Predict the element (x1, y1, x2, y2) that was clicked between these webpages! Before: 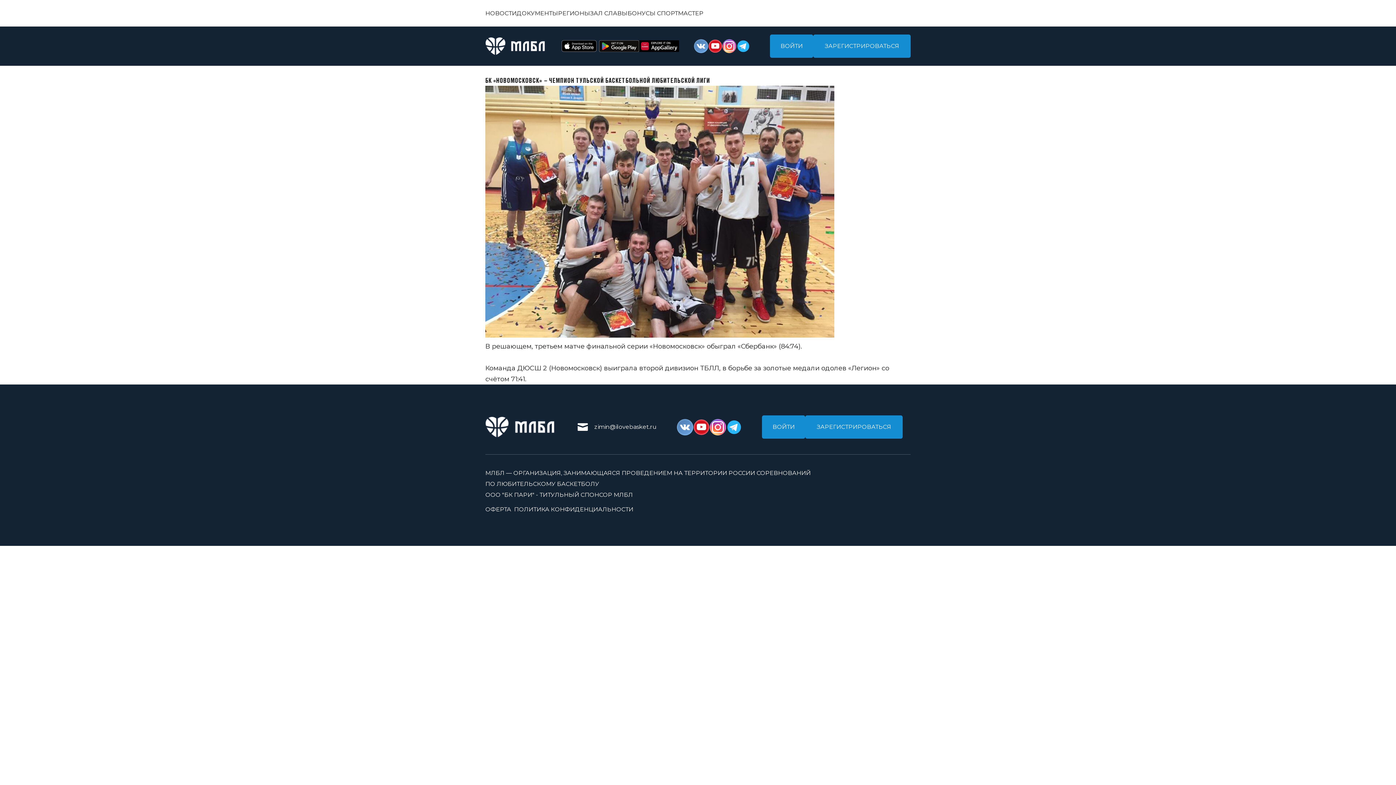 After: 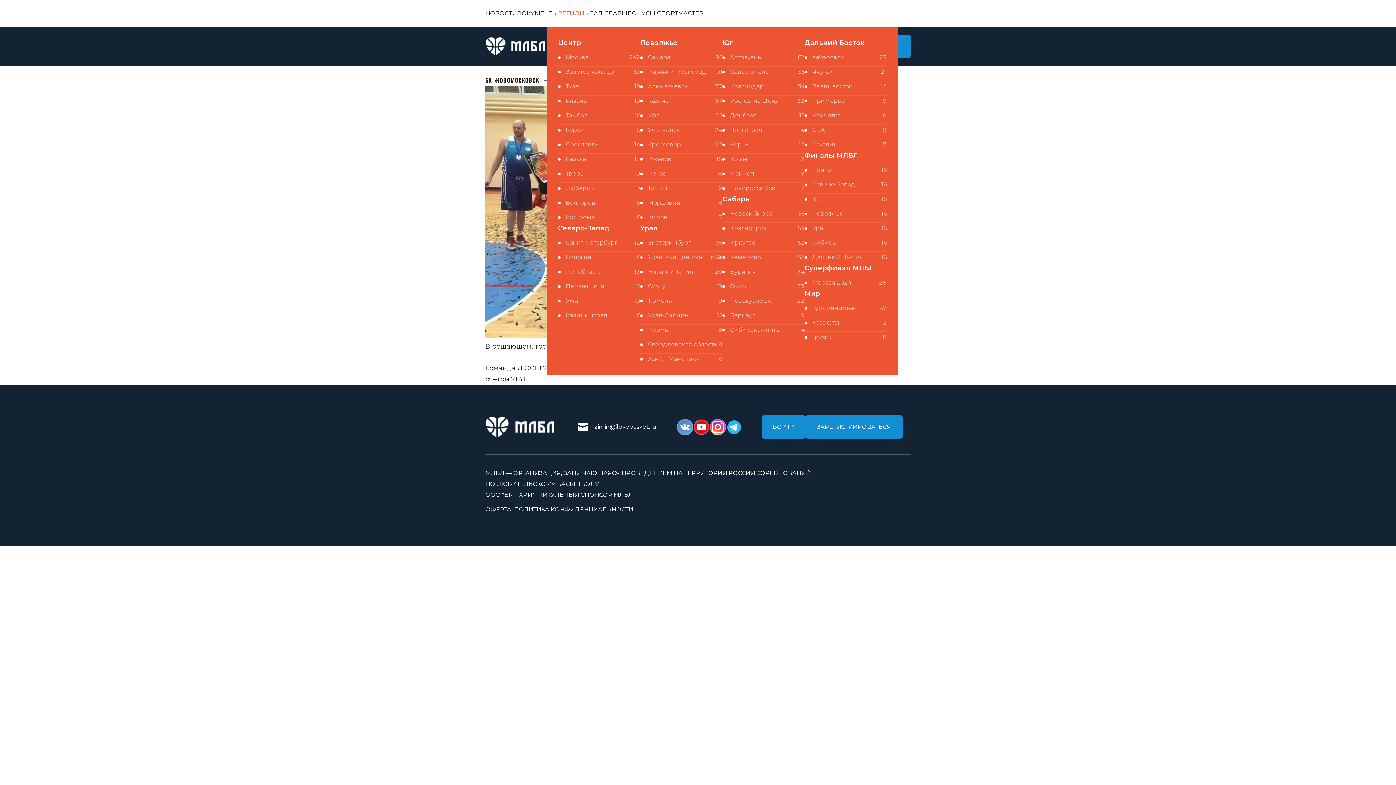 Action: label: РЕГИОНЫ bbox: (558, 9, 590, 16)